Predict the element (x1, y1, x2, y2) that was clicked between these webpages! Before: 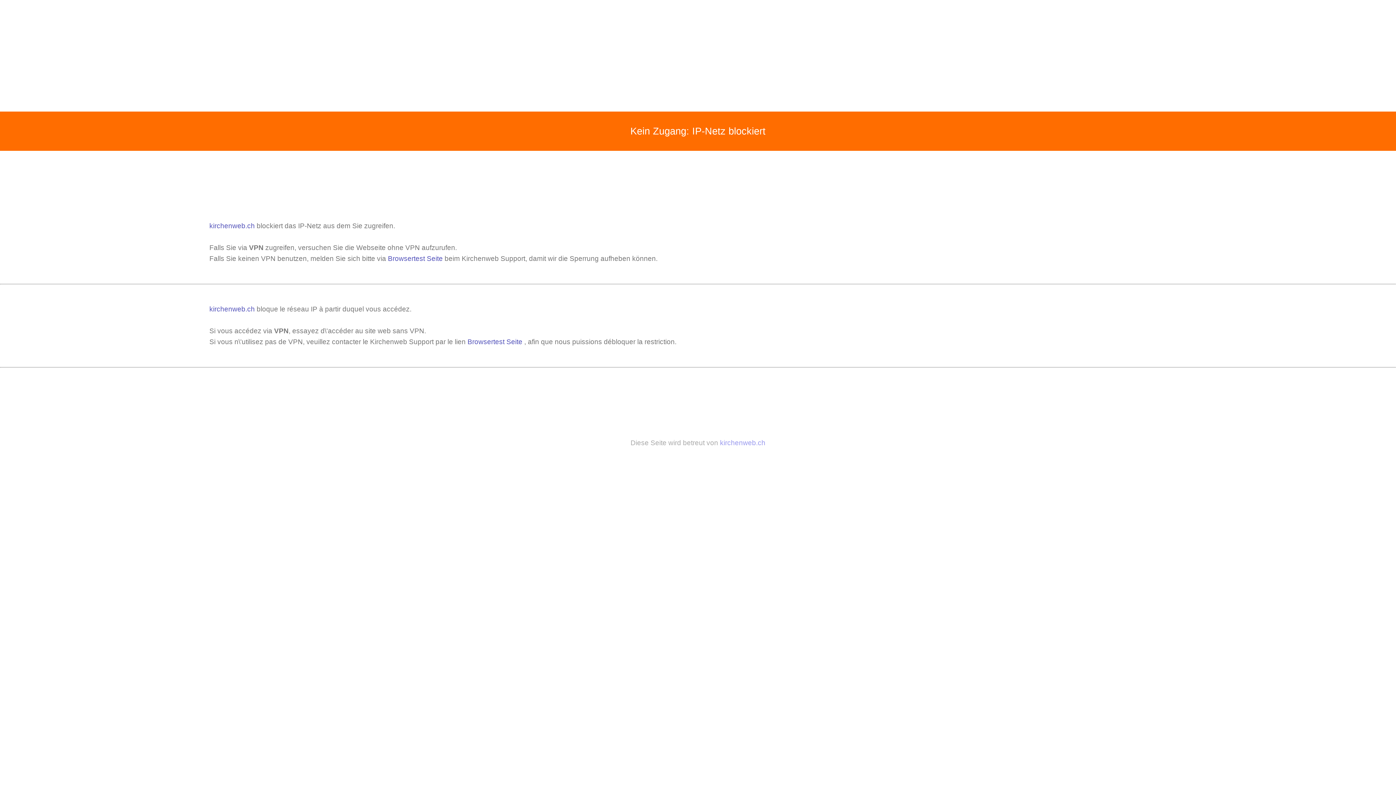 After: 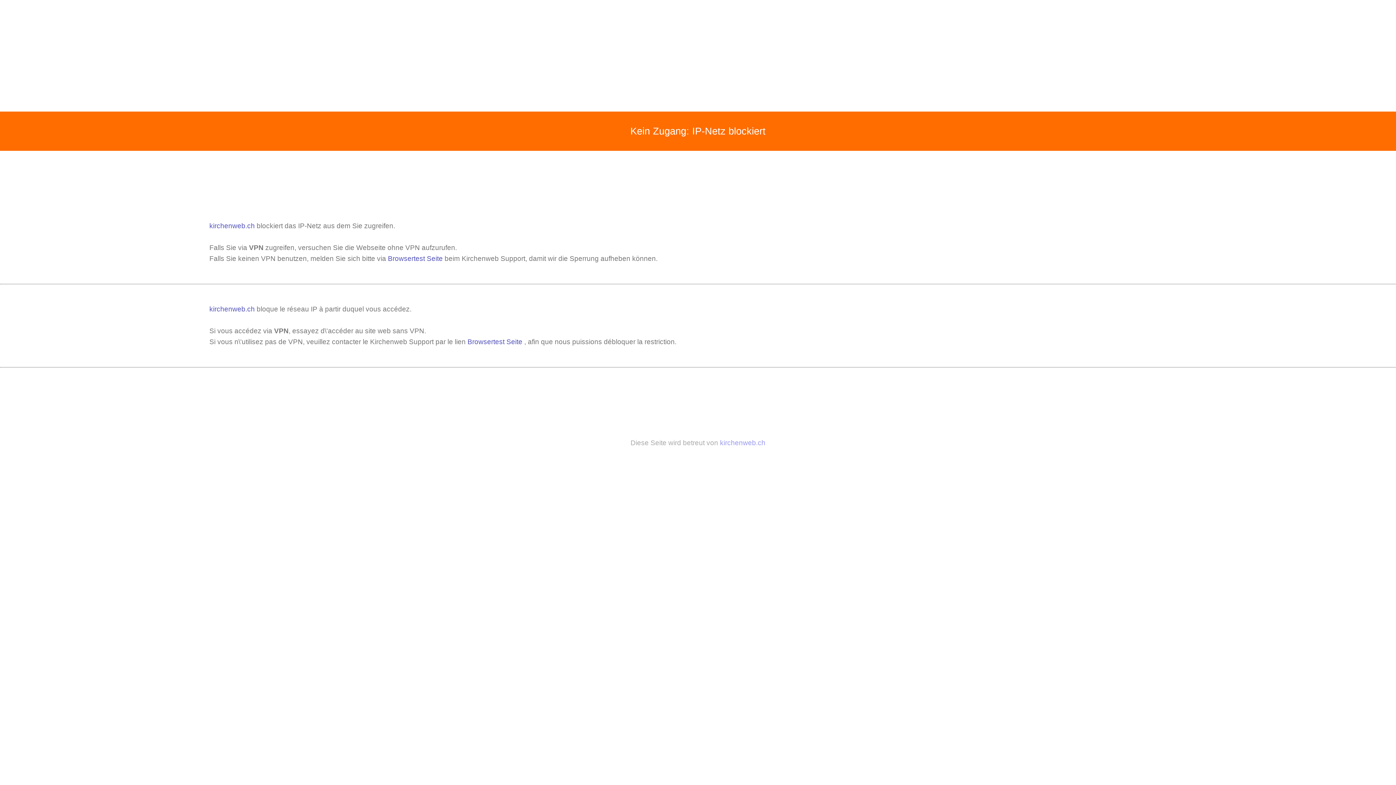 Action: label: kirchenweb.ch bbox: (720, 439, 765, 446)